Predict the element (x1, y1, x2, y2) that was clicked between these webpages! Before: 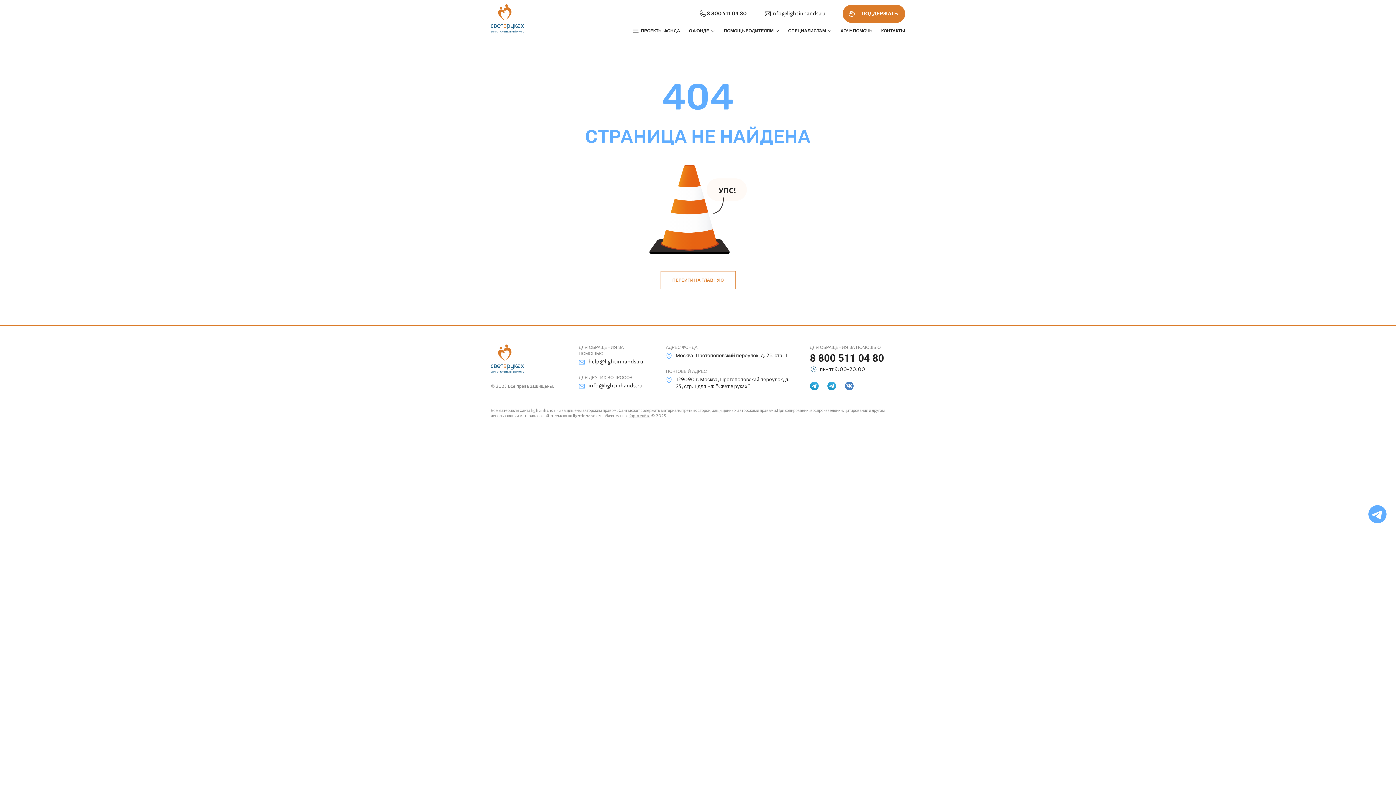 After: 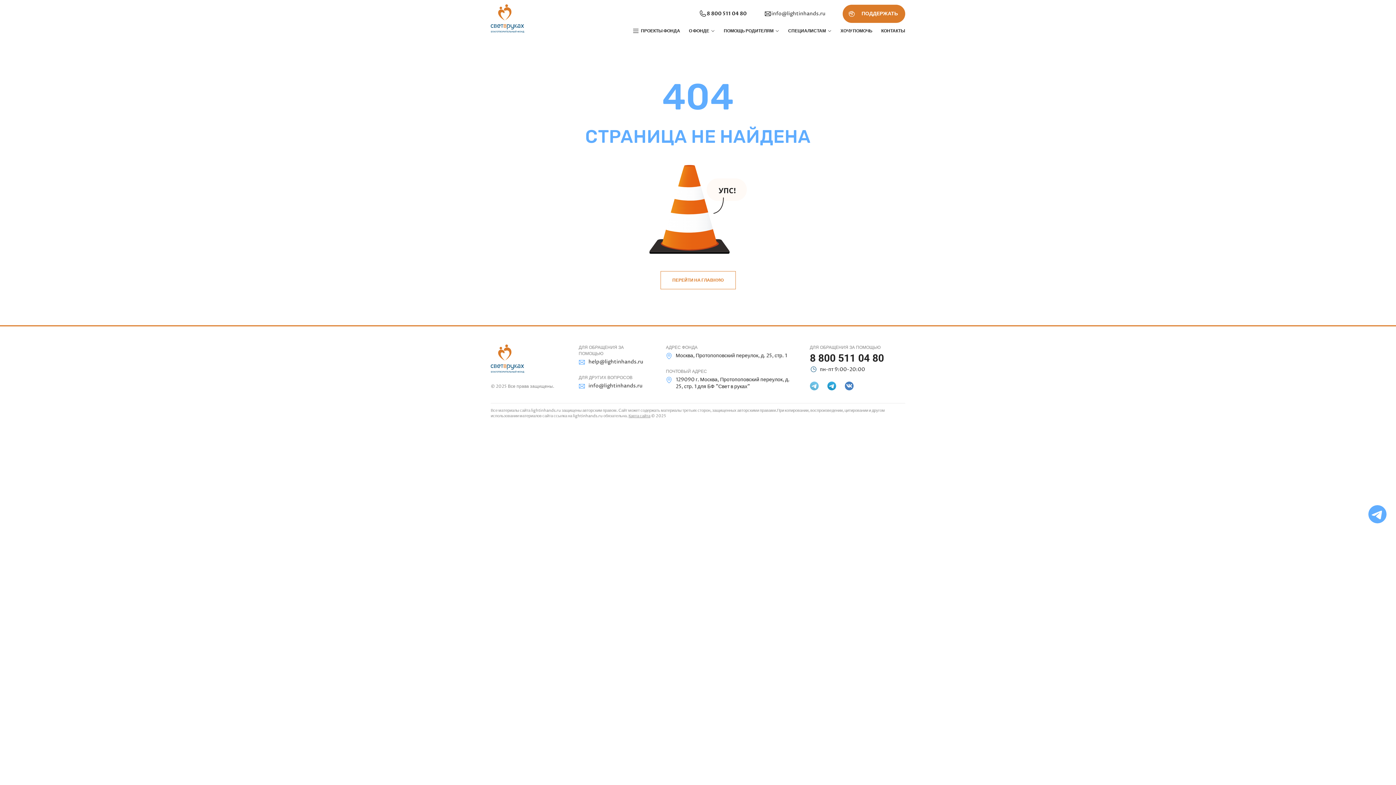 Action: bbox: (810, 381, 818, 390)